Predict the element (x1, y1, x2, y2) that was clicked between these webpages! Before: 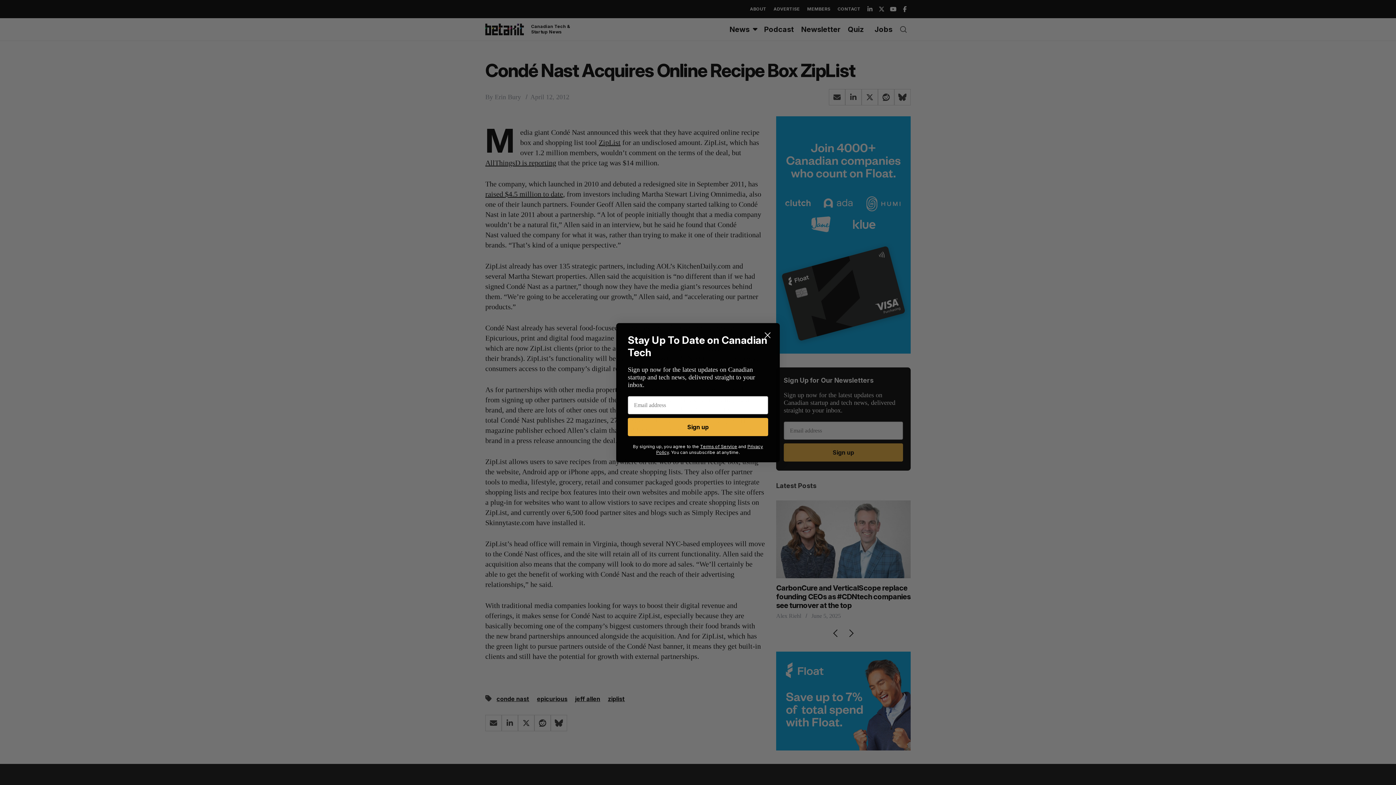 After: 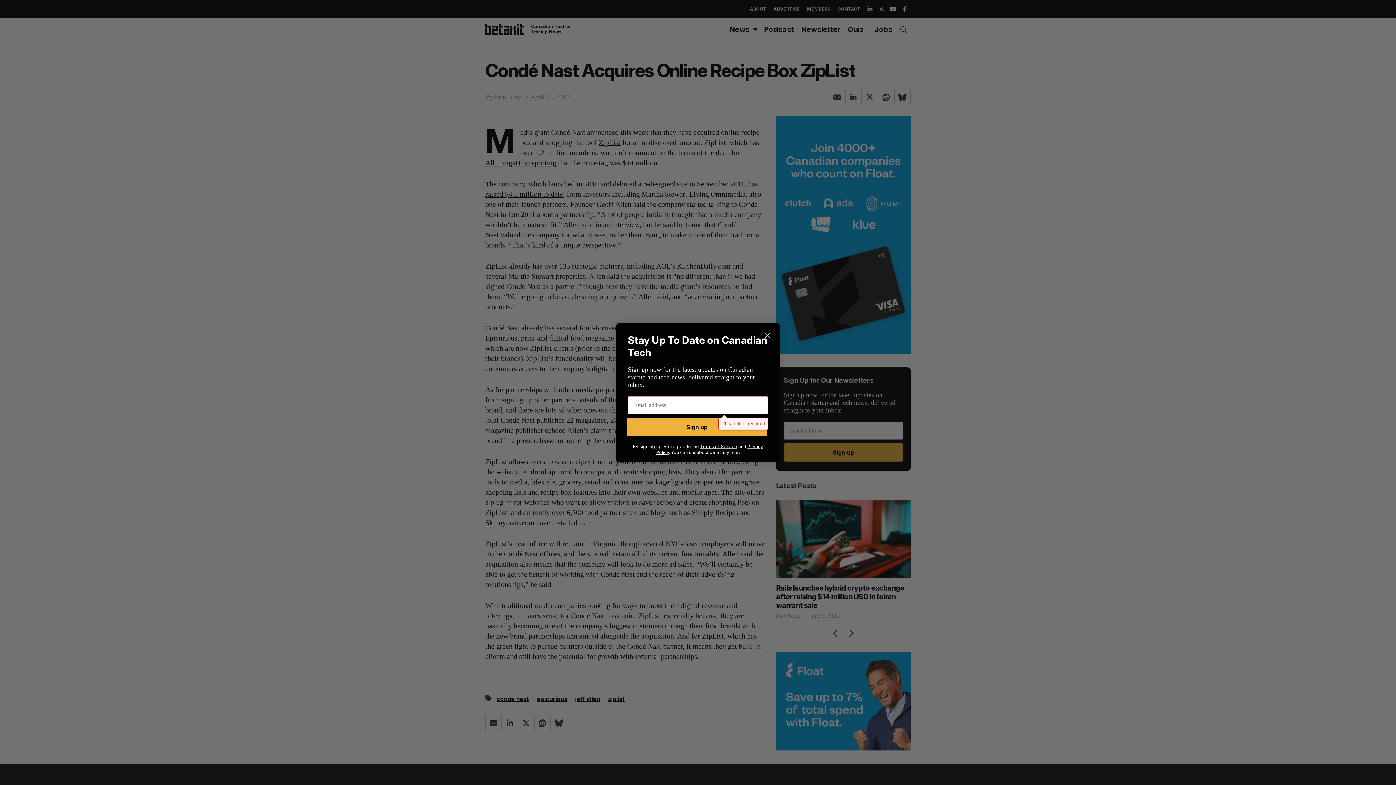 Action: bbox: (628, 418, 768, 436) label: Sign up